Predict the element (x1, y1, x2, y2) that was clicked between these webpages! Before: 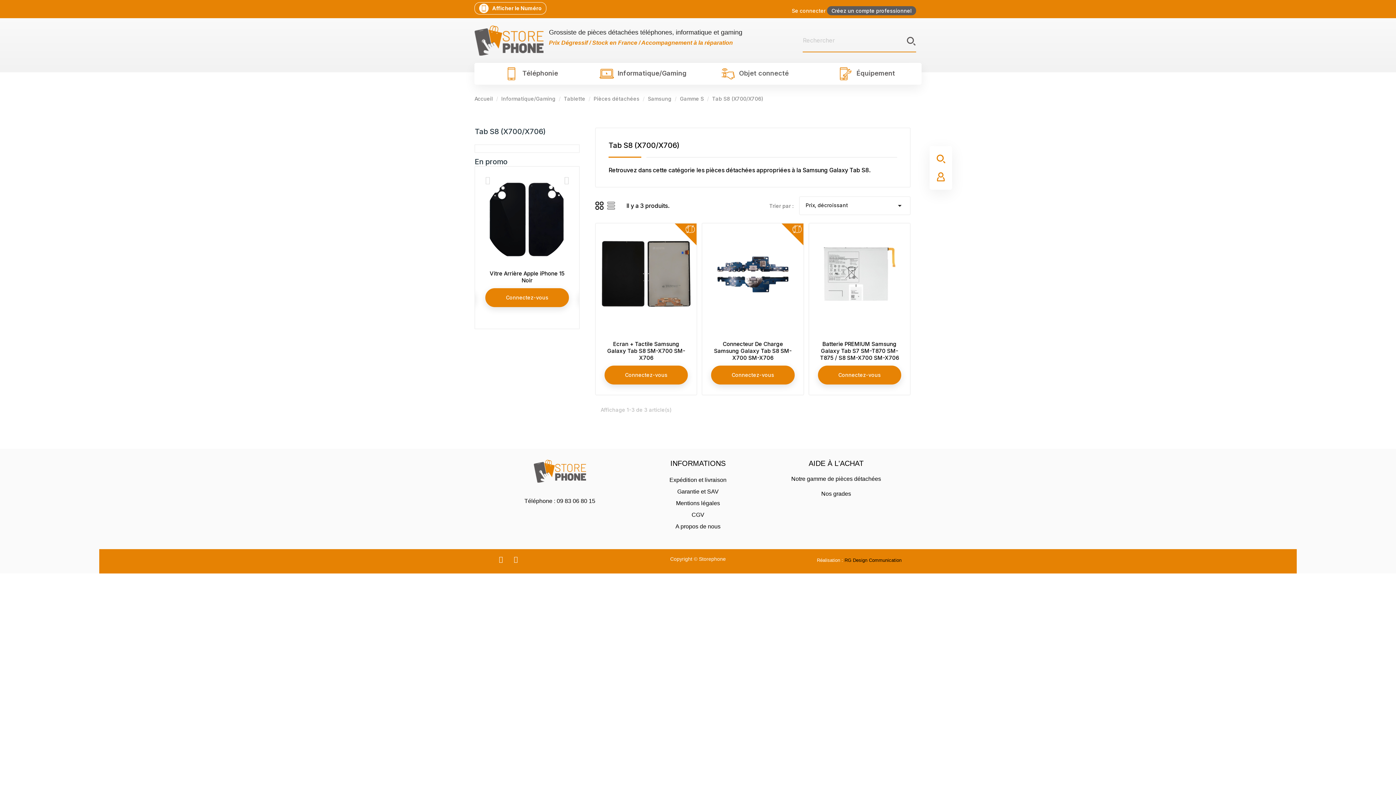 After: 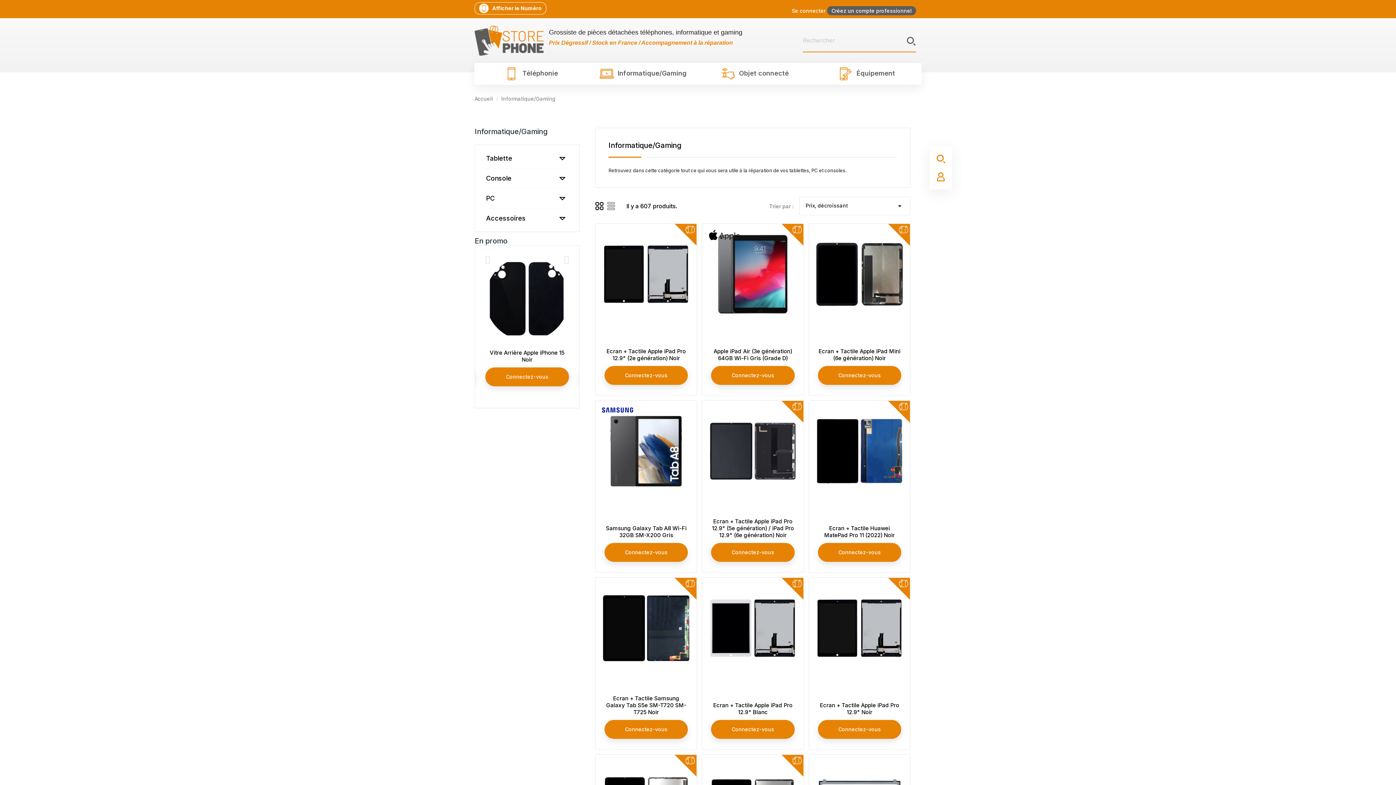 Action: bbox: (501, 95, 557, 101) label: Informatique/Gaming 